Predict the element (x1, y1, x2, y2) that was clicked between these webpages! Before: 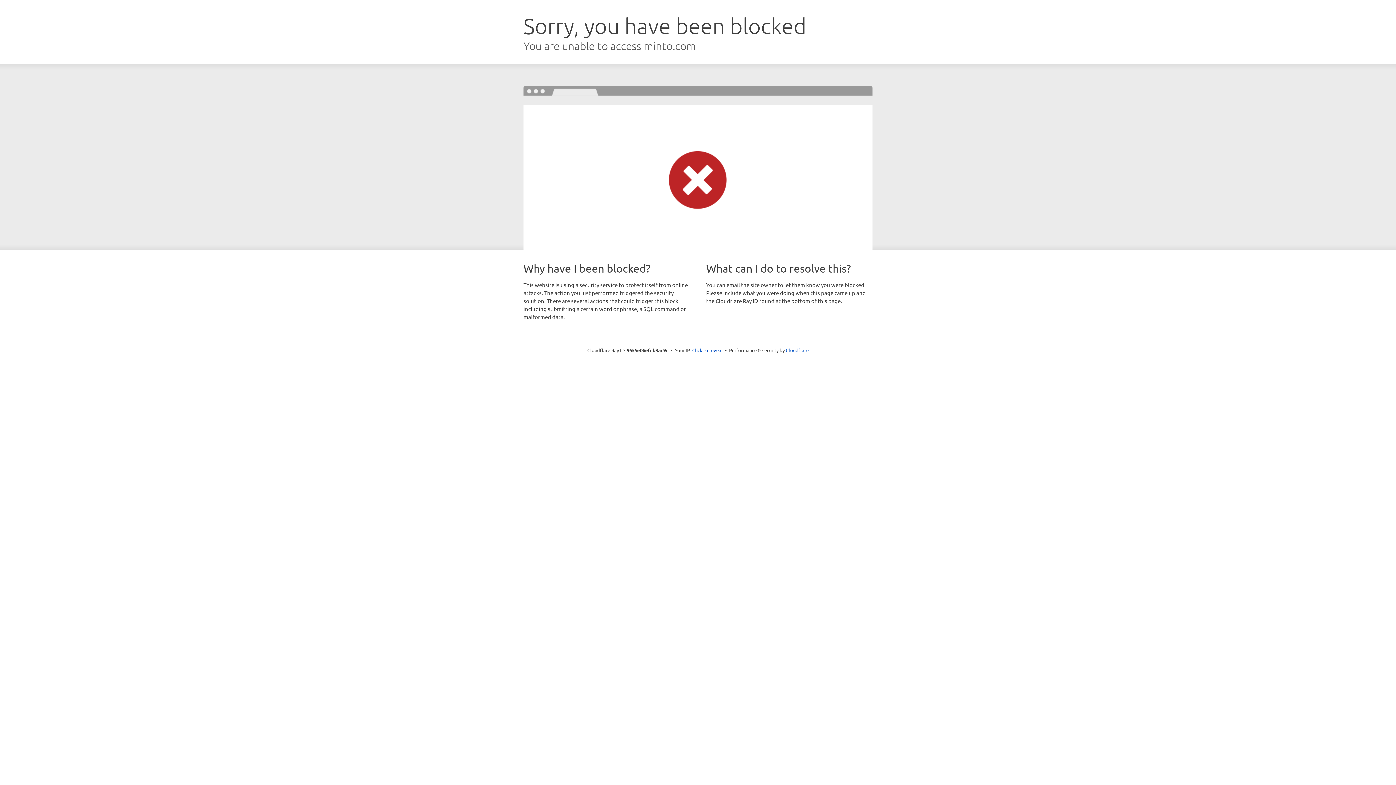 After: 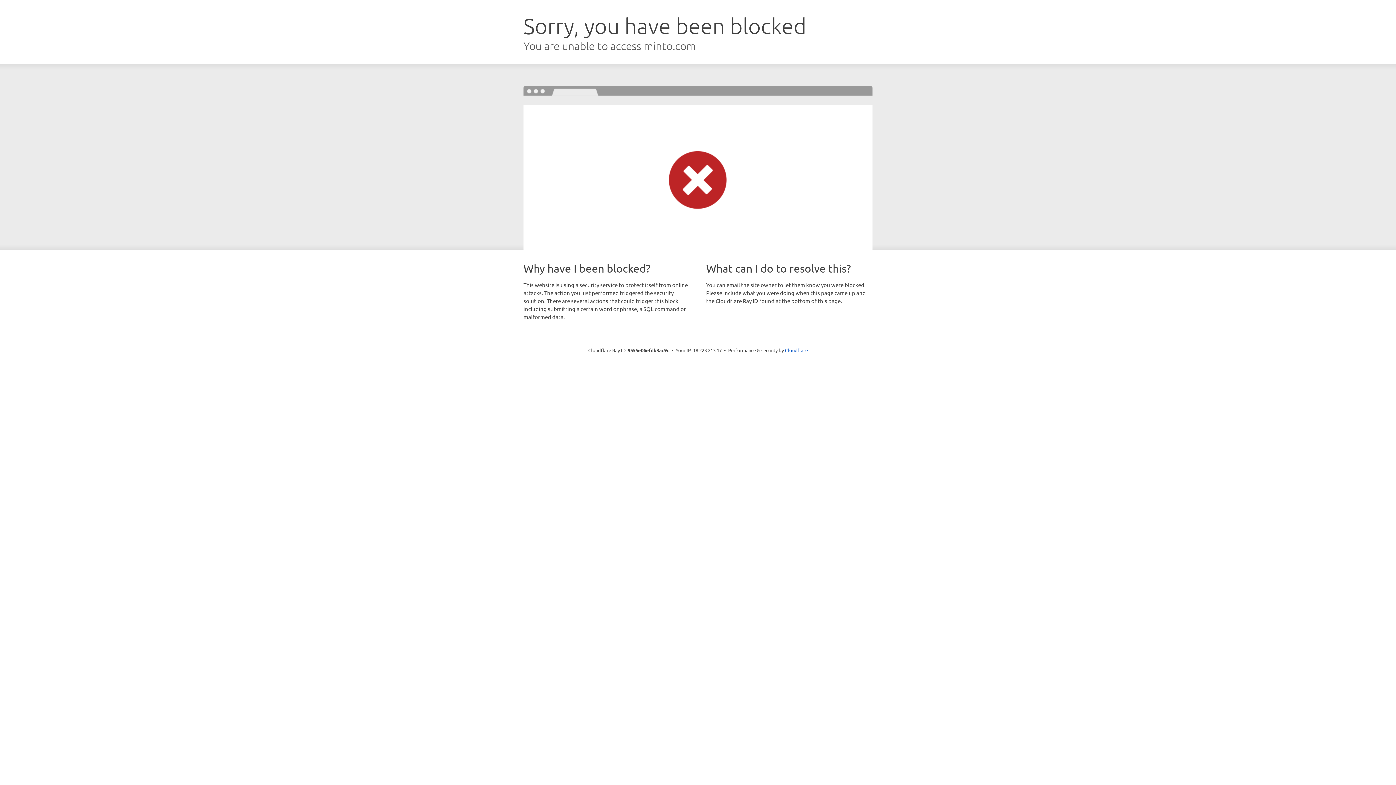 Action: label: Click to reveal bbox: (692, 346, 722, 353)